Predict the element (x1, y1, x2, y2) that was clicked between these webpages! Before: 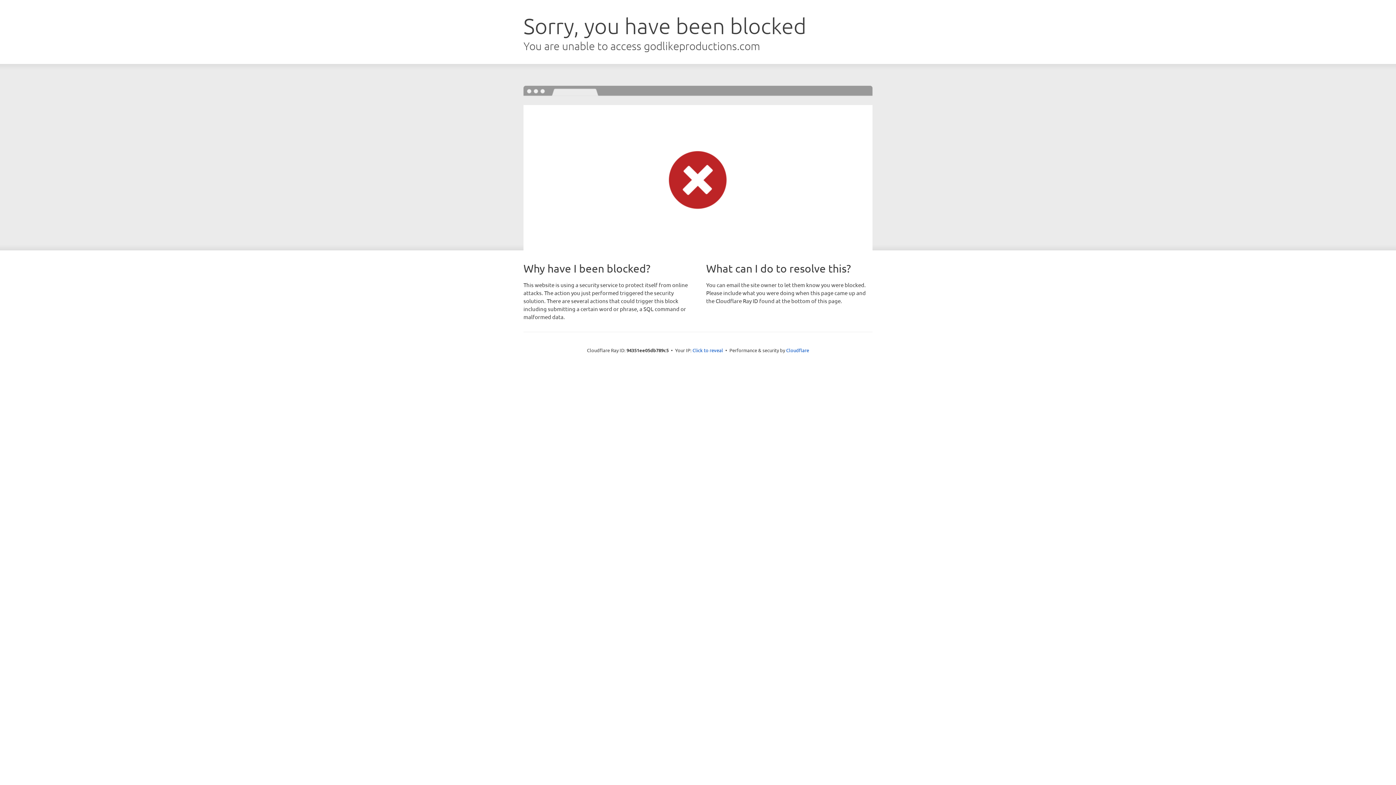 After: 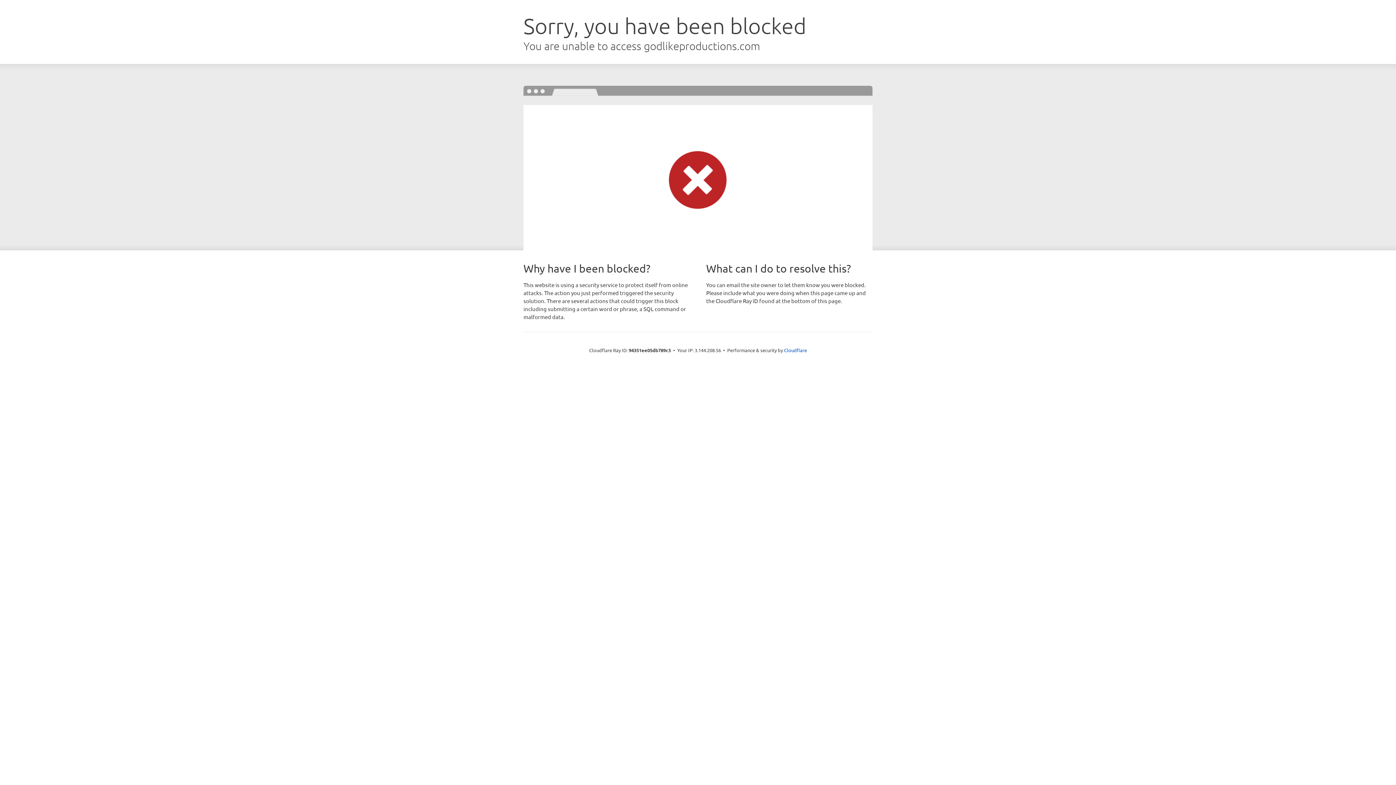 Action: label: Click to reveal bbox: (692, 346, 723, 353)